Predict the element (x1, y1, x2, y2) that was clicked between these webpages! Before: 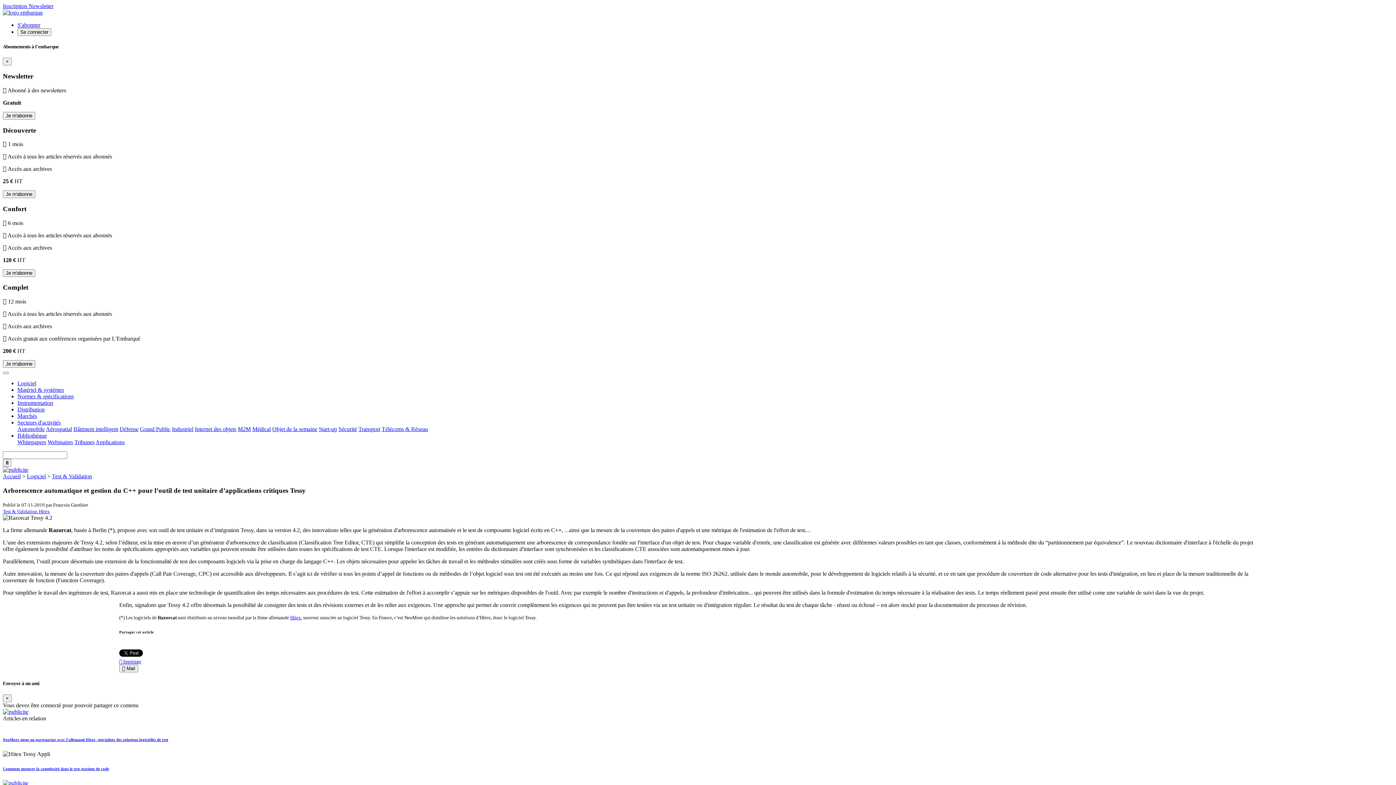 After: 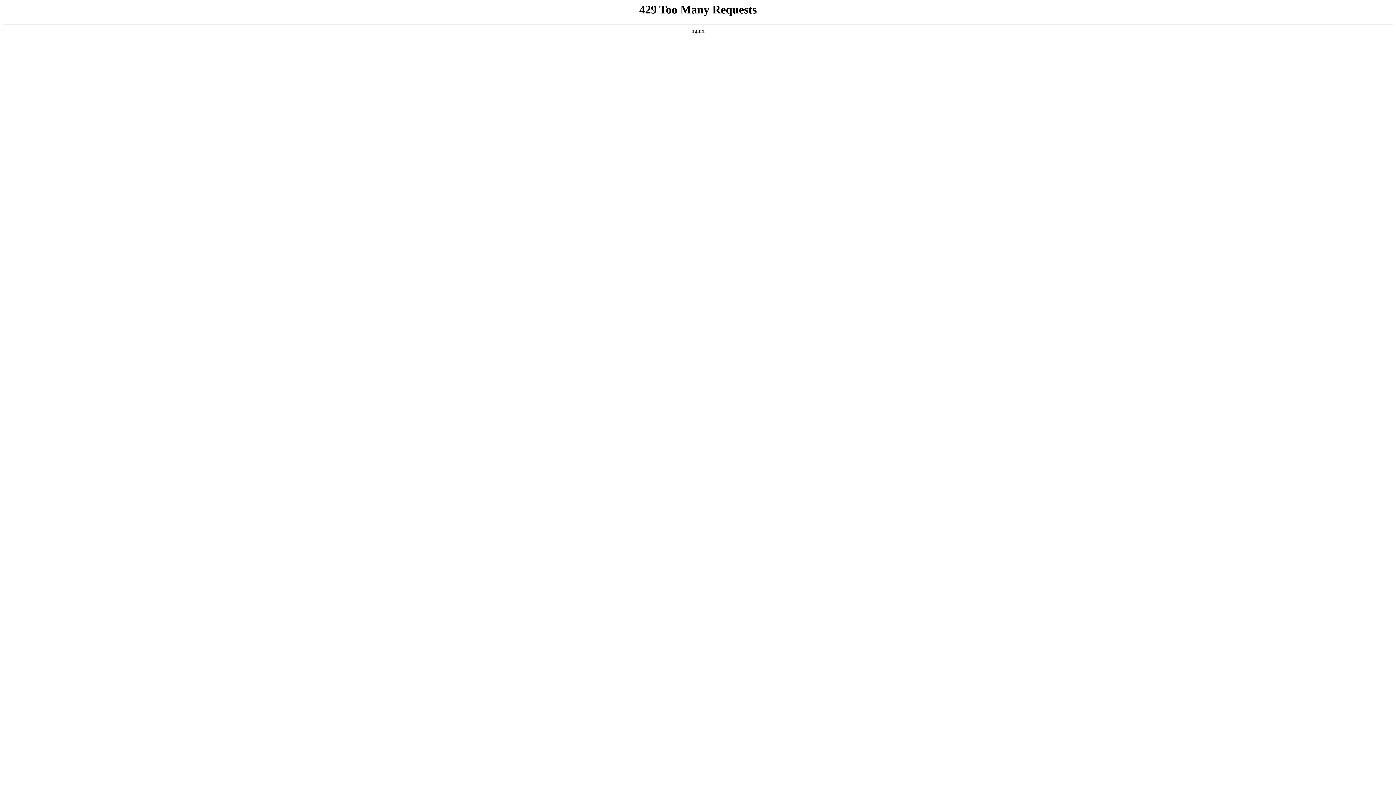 Action: label: NeoMore signe un partenariat avec l’allemand Hitex, spécialiste des solutions logicielles de test bbox: (2, 737, 1393, 742)